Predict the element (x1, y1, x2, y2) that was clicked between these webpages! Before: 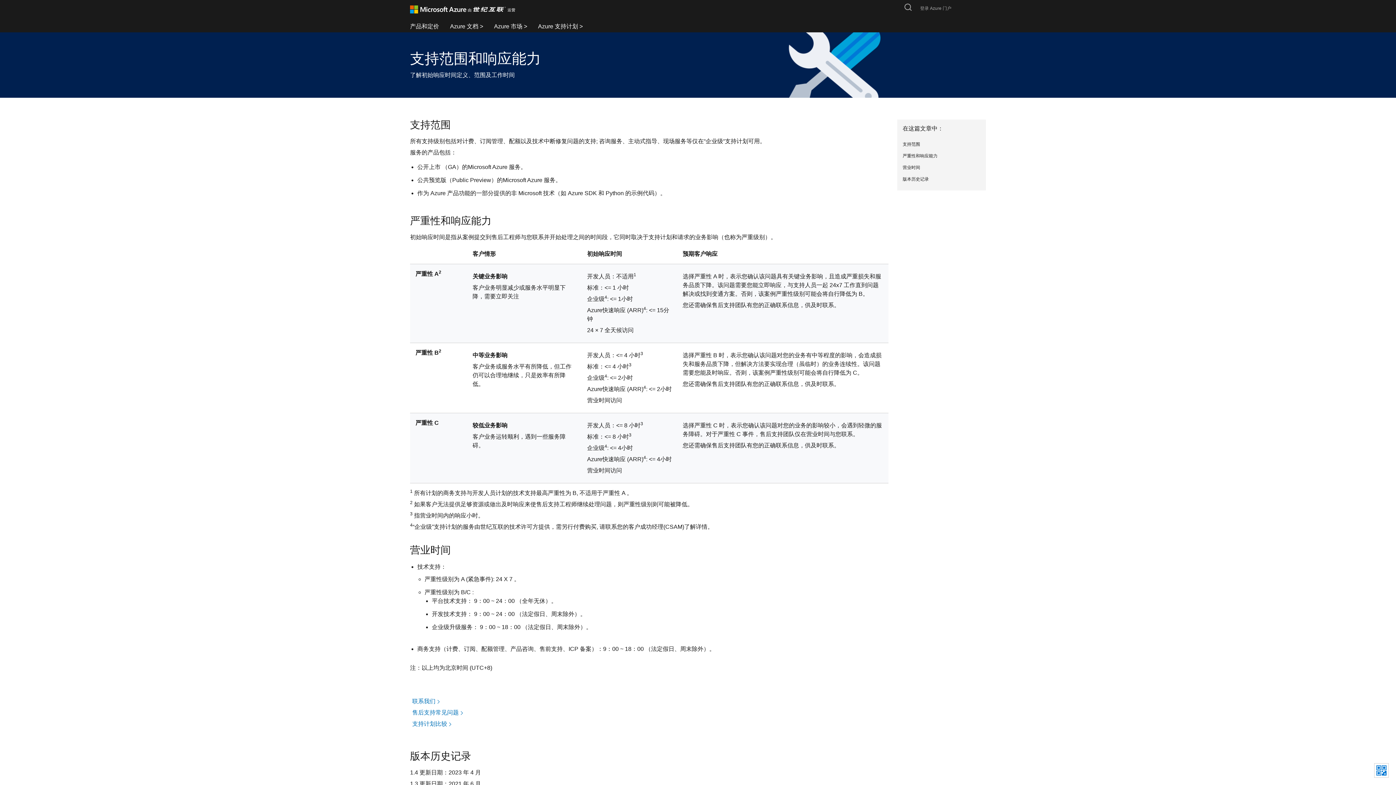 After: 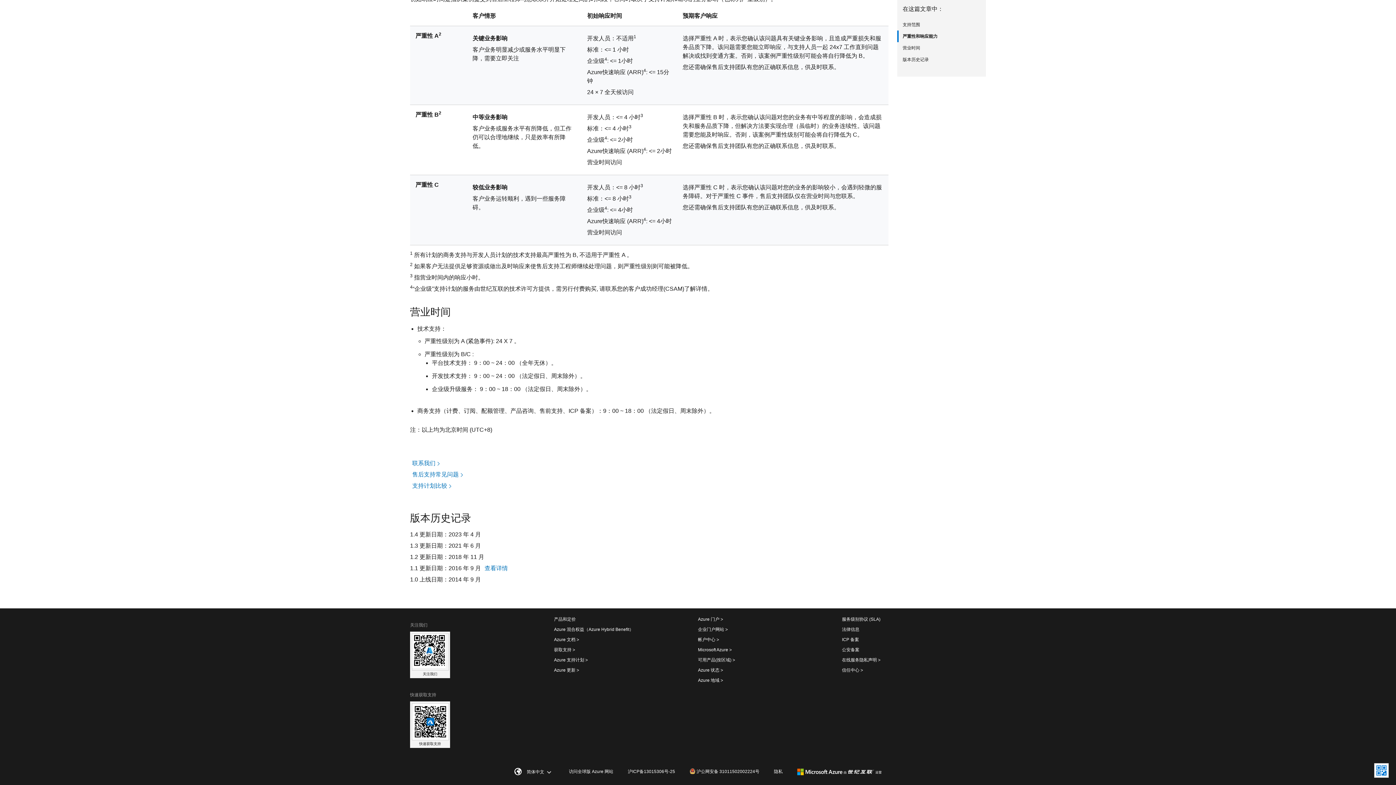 Action: bbox: (902, 173, 980, 185) label: 版本历史记录